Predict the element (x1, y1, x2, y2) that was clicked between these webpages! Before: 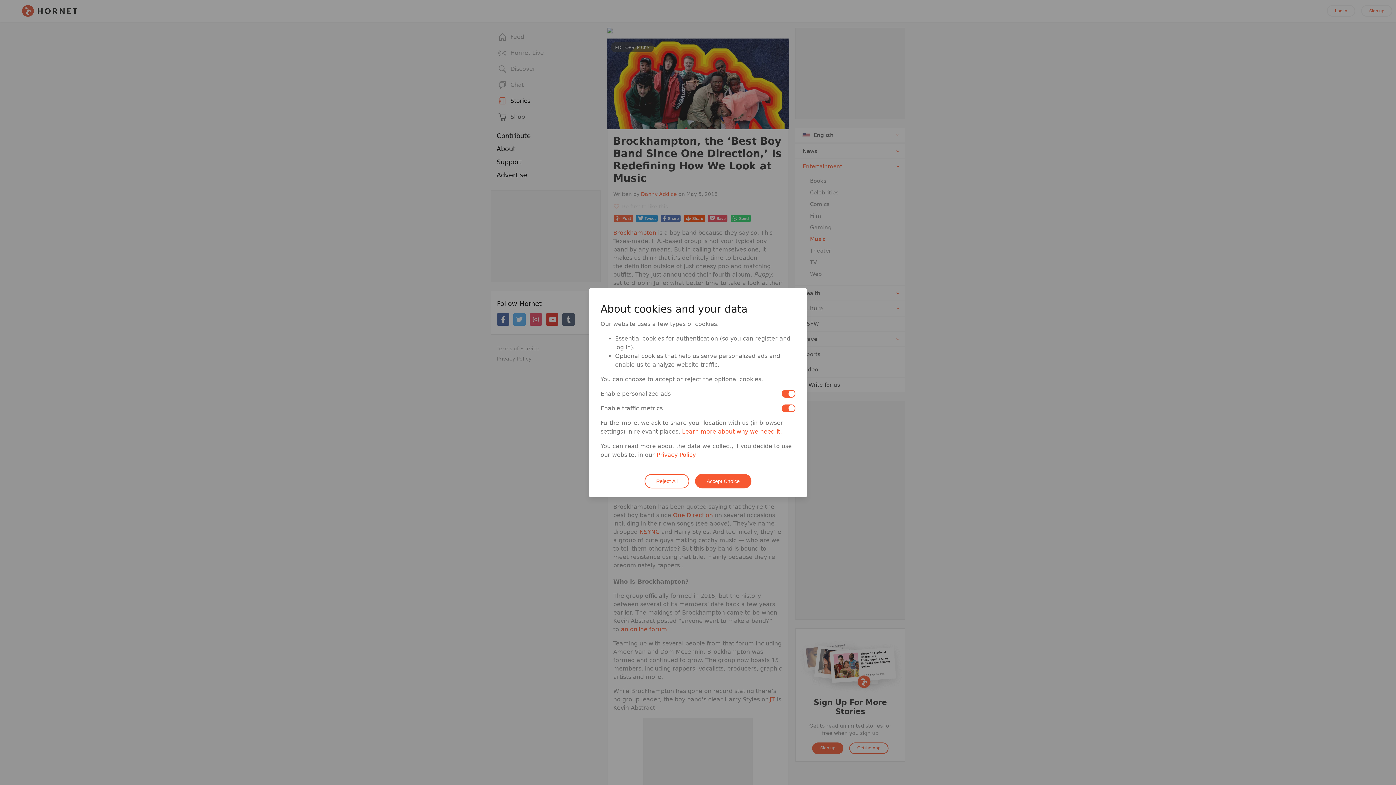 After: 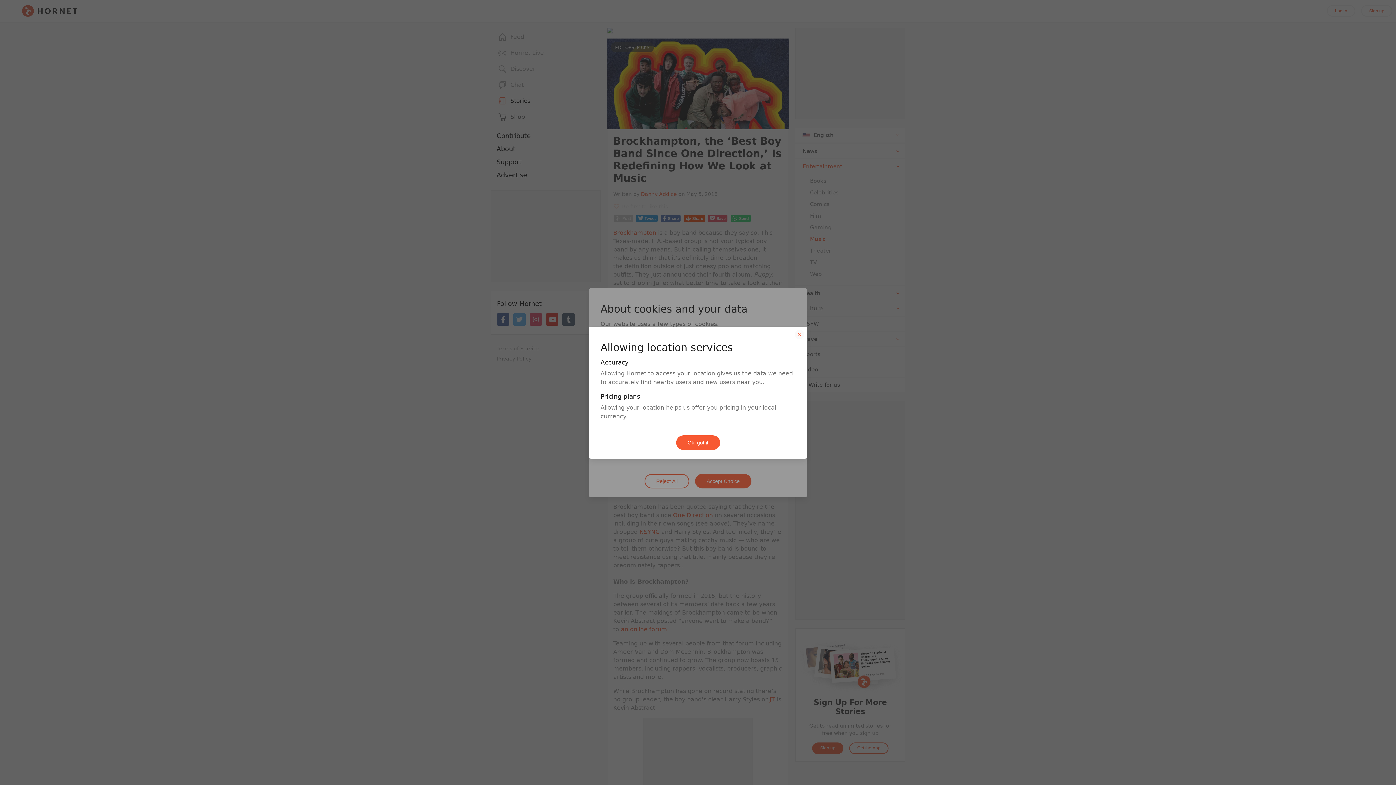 Action: bbox: (682, 428, 782, 435) label: Learn more about why we need it.